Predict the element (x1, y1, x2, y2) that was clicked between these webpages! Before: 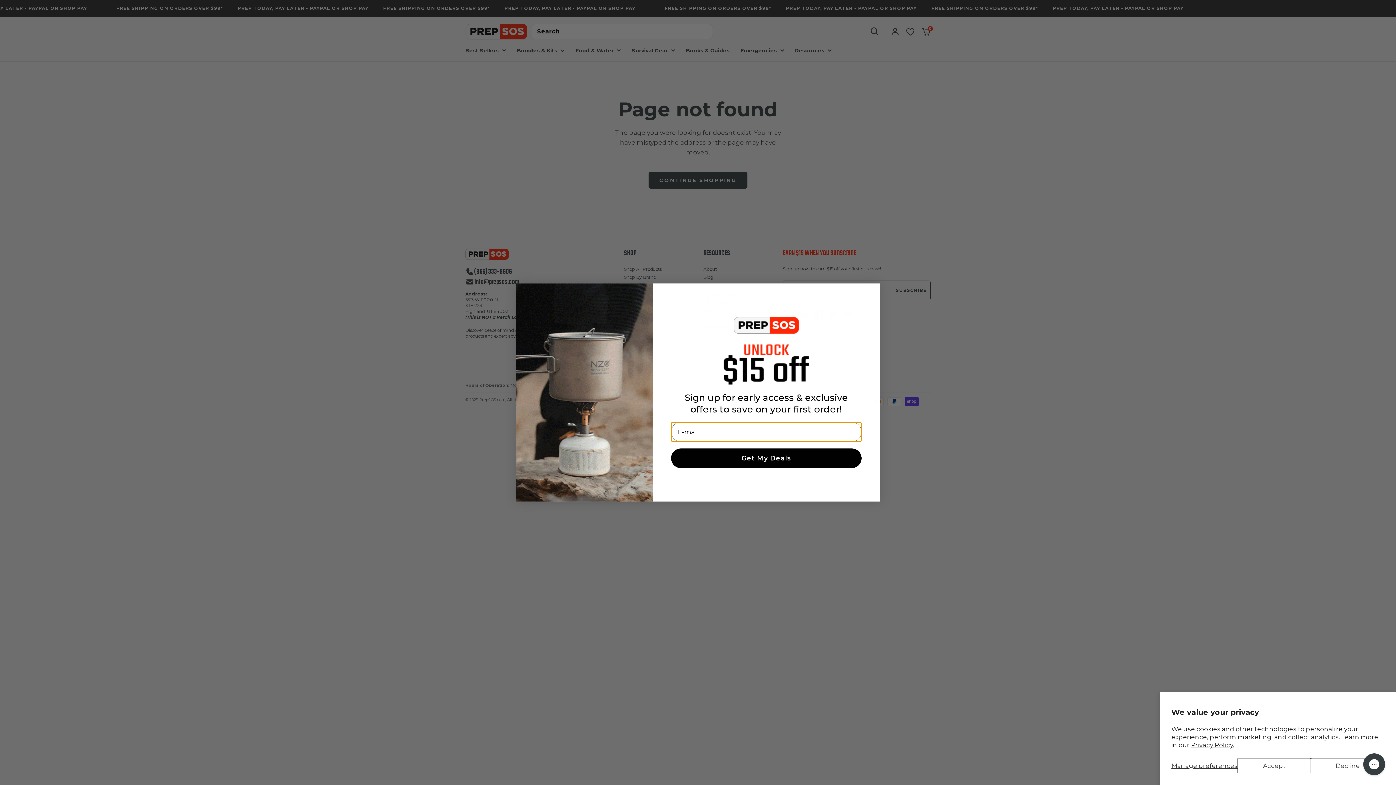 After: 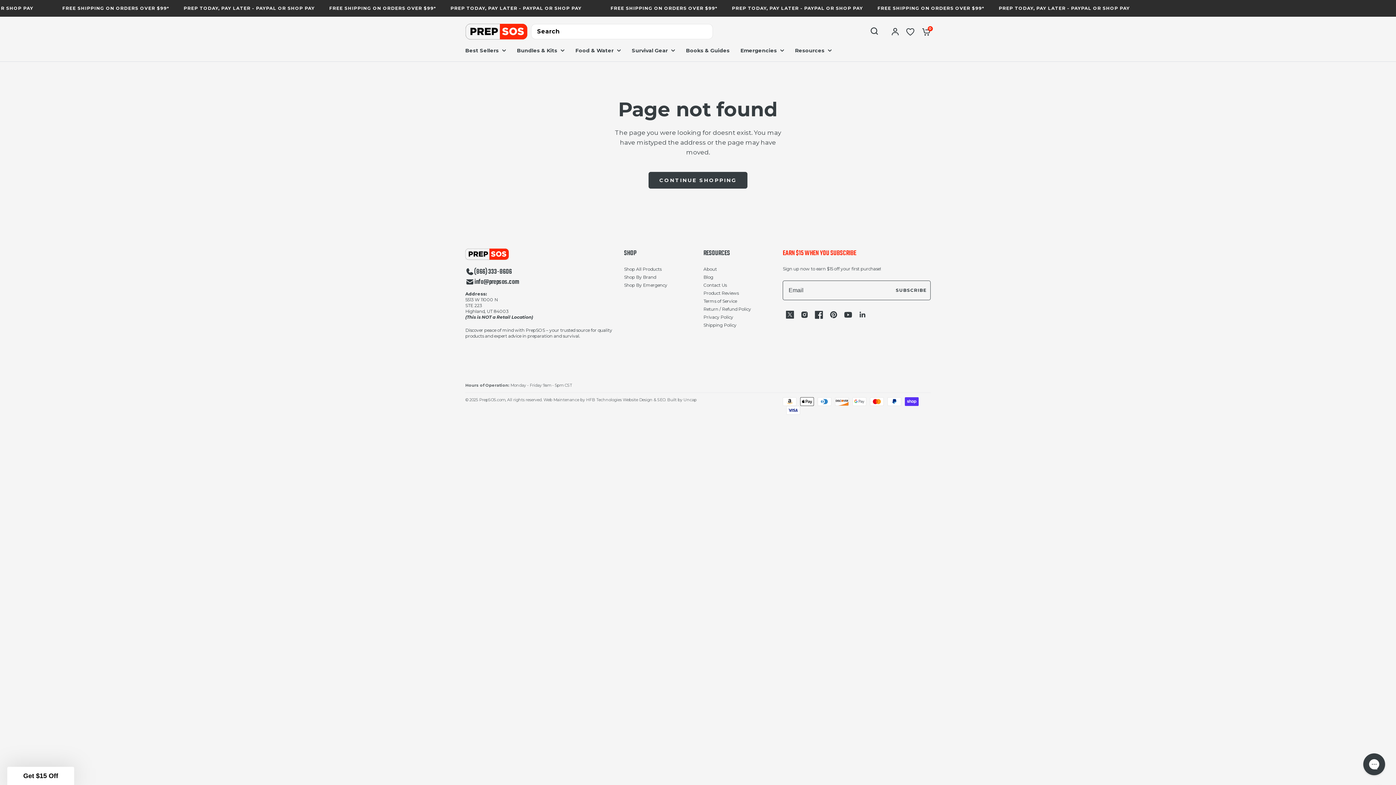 Action: label: Accept bbox: (1237, 758, 1311, 773)